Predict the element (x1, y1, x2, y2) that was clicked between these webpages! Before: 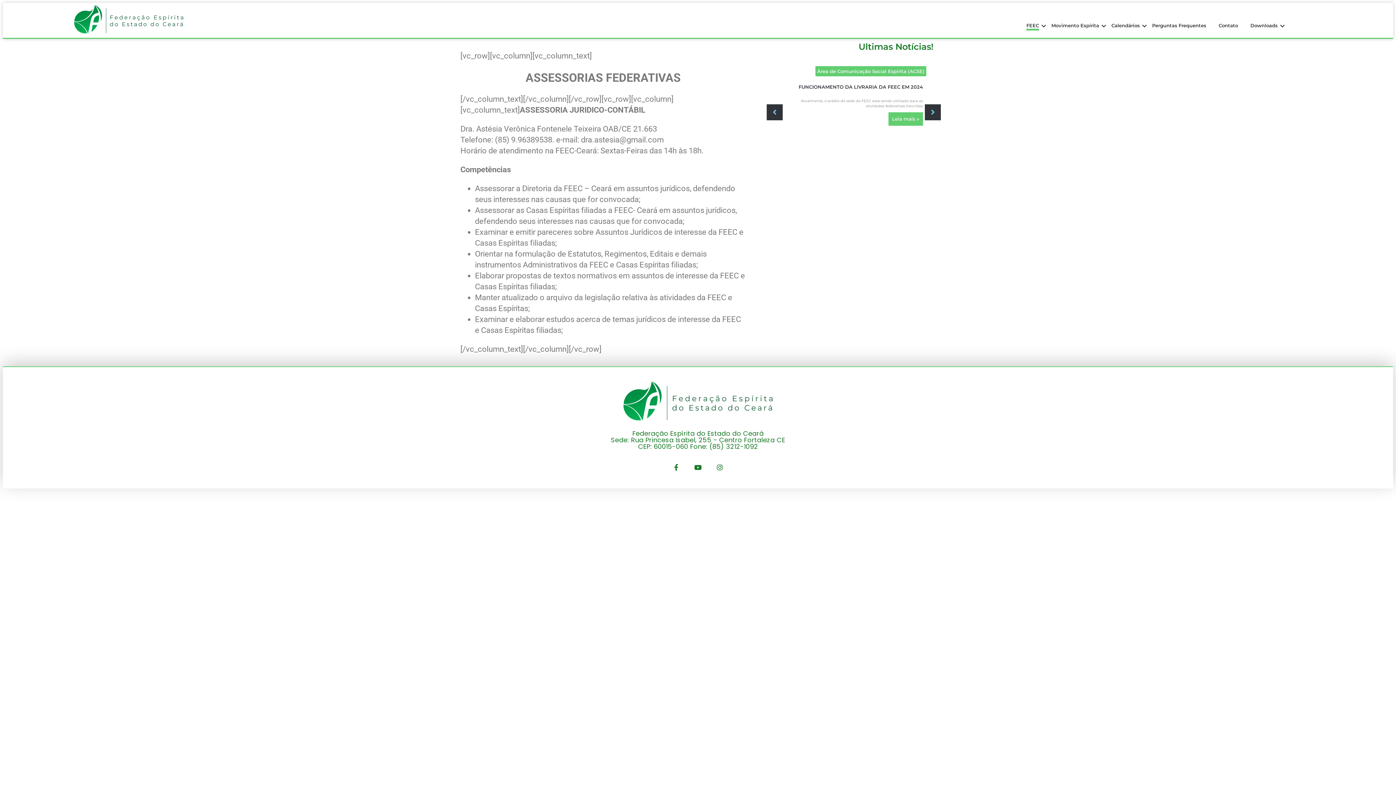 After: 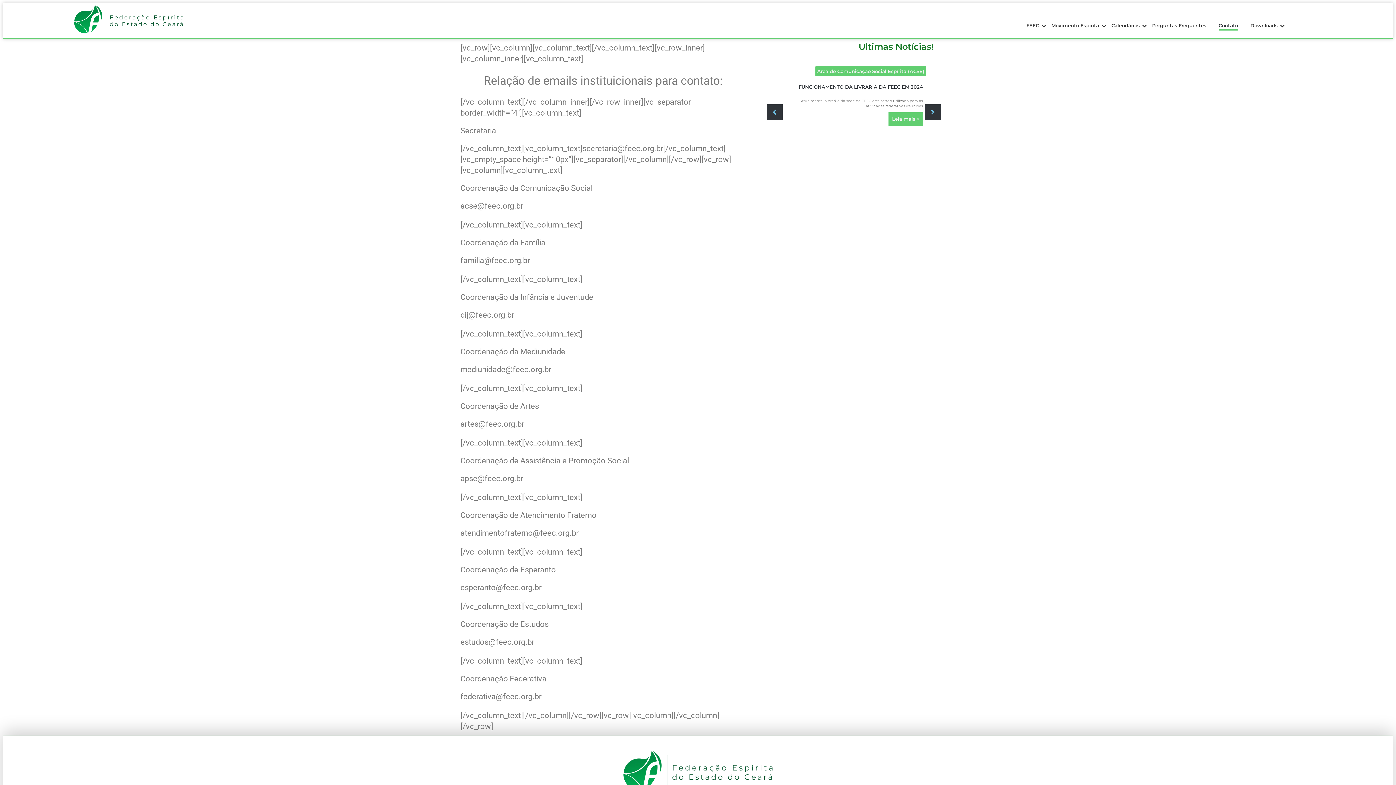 Action: label: Contato bbox: (1216, 17, 1240, 36)